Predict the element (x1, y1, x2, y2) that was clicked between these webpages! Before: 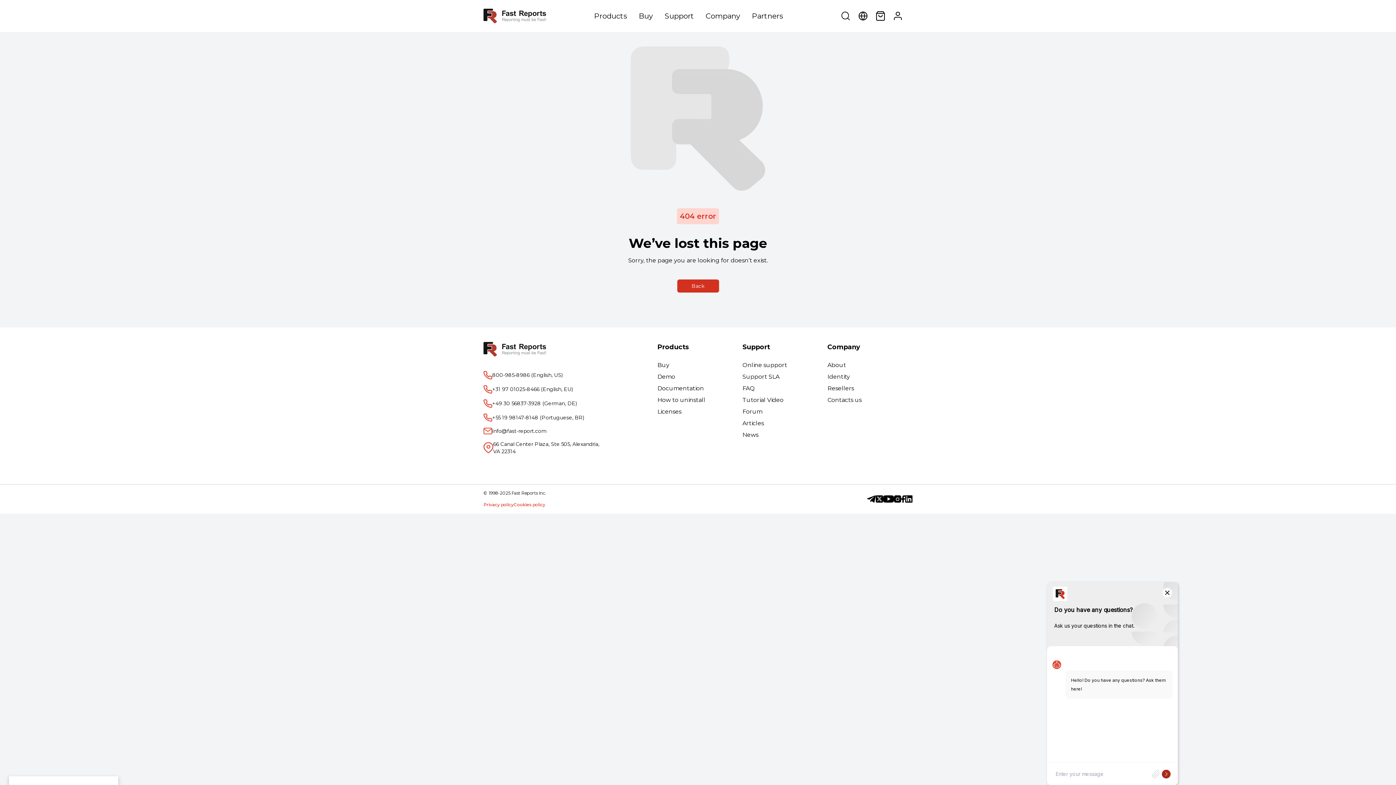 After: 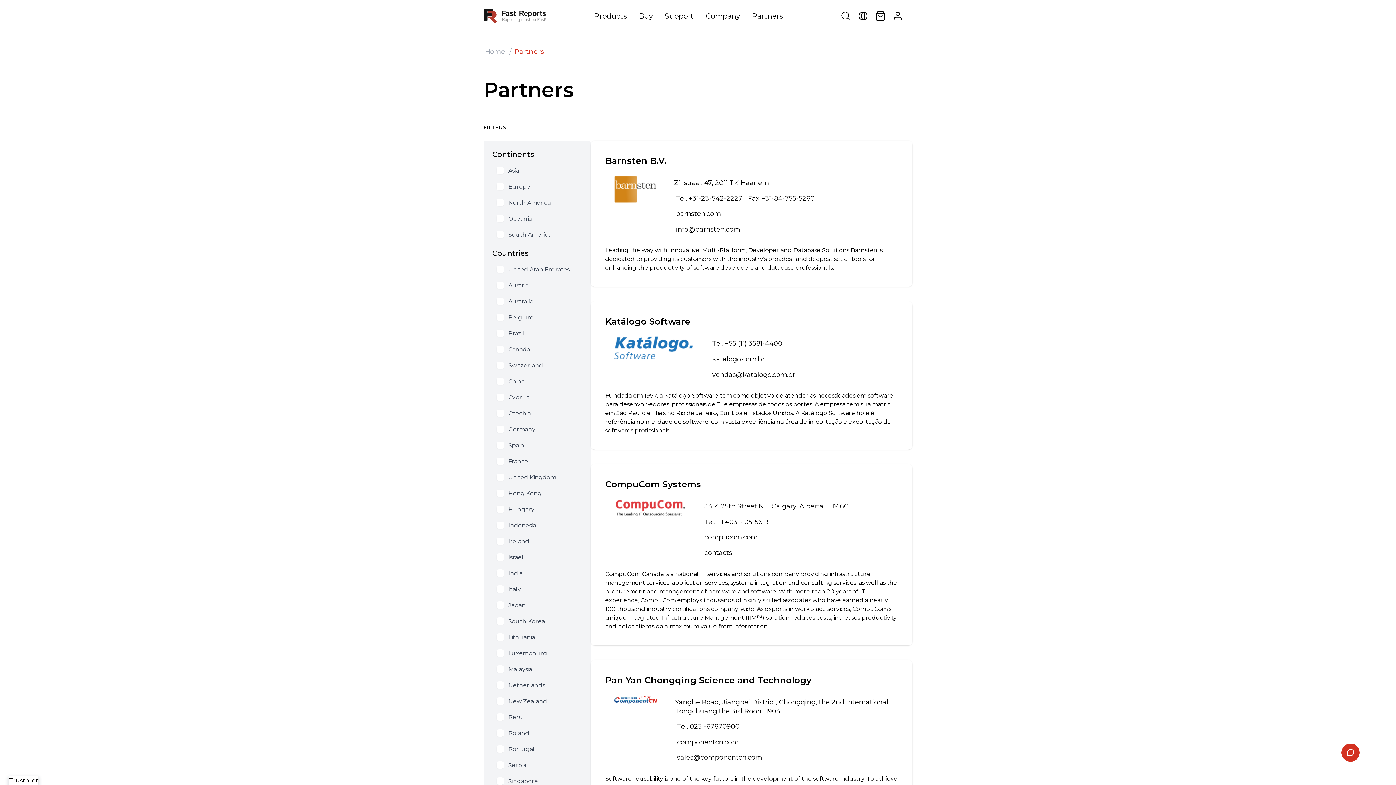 Action: bbox: (827, 385, 854, 392) label: Resellers